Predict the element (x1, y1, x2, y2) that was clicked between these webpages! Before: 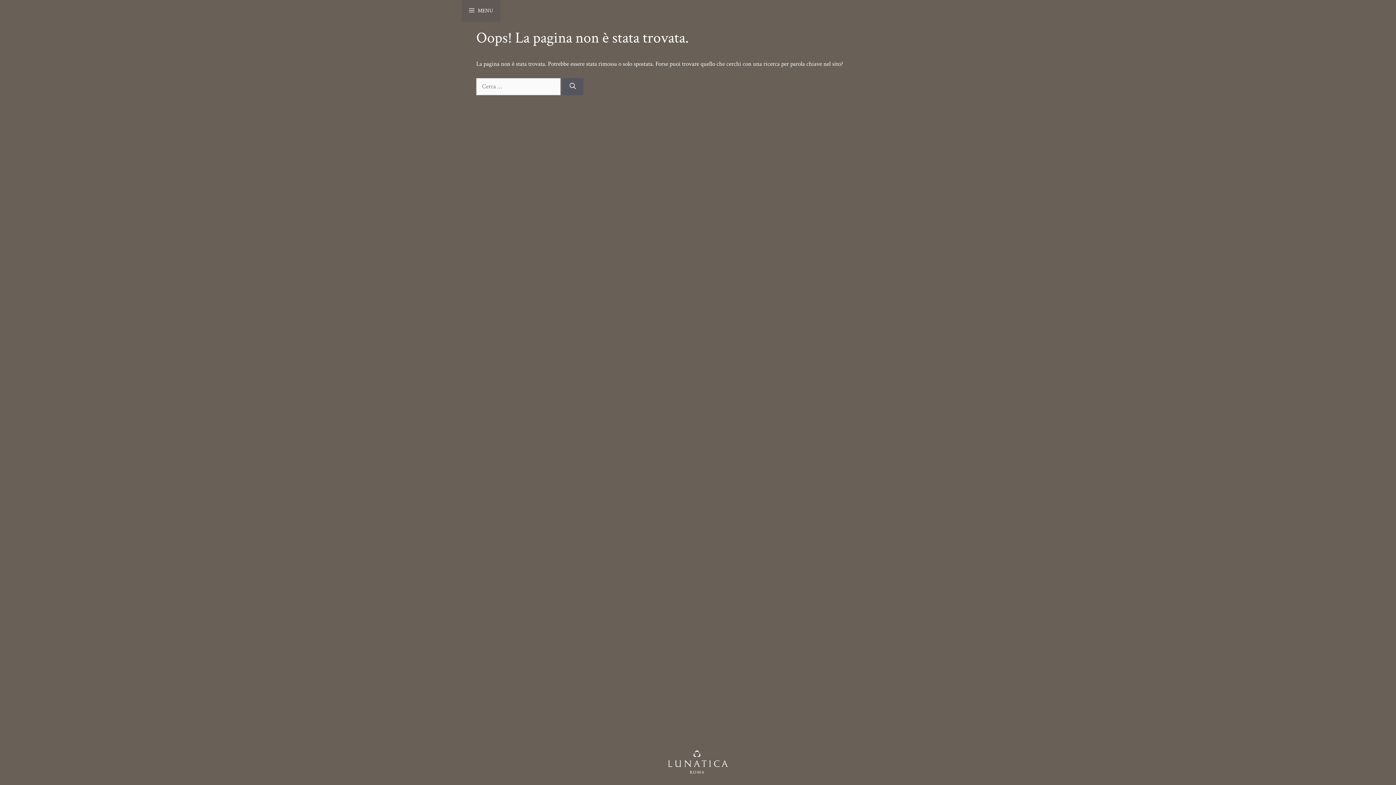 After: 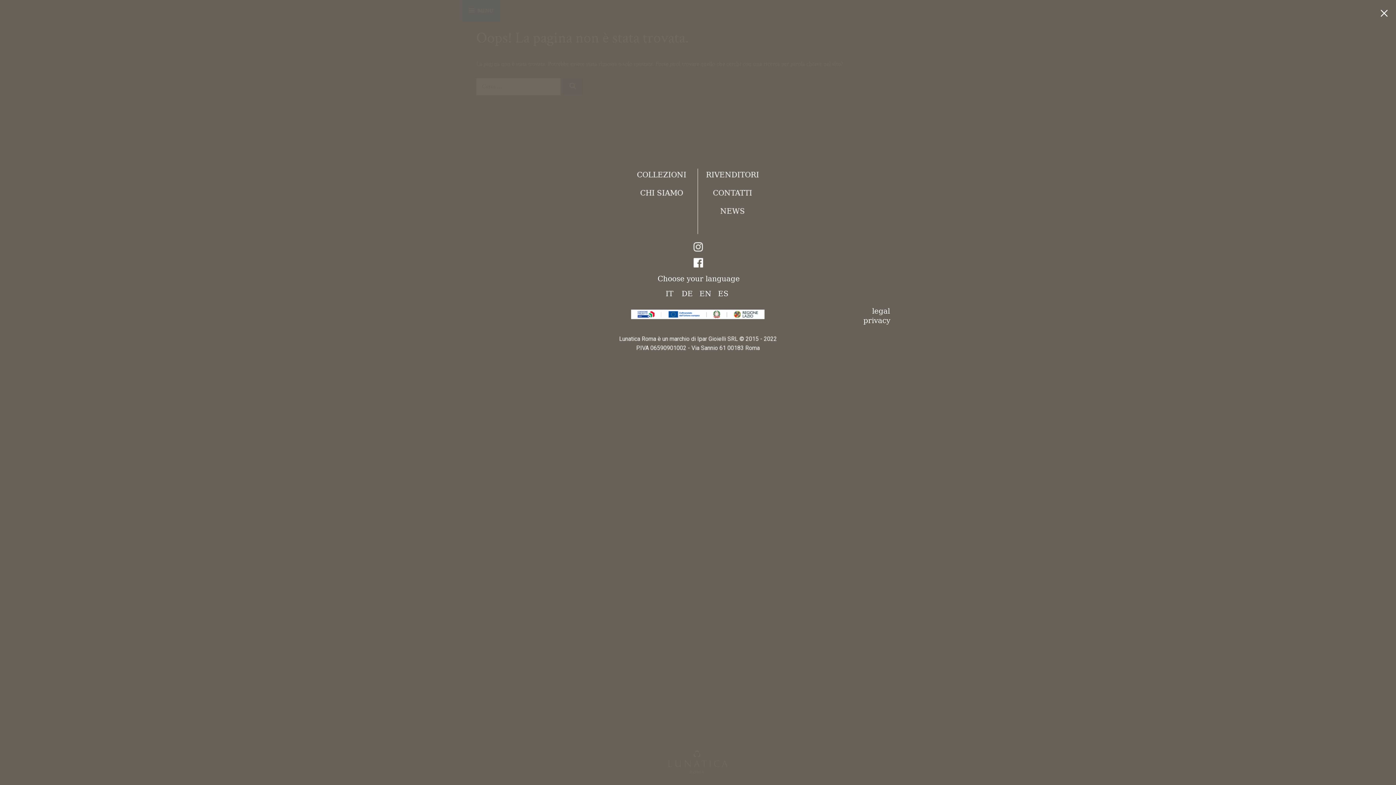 Action: bbox: (461, 0, 500, 21) label: MENU